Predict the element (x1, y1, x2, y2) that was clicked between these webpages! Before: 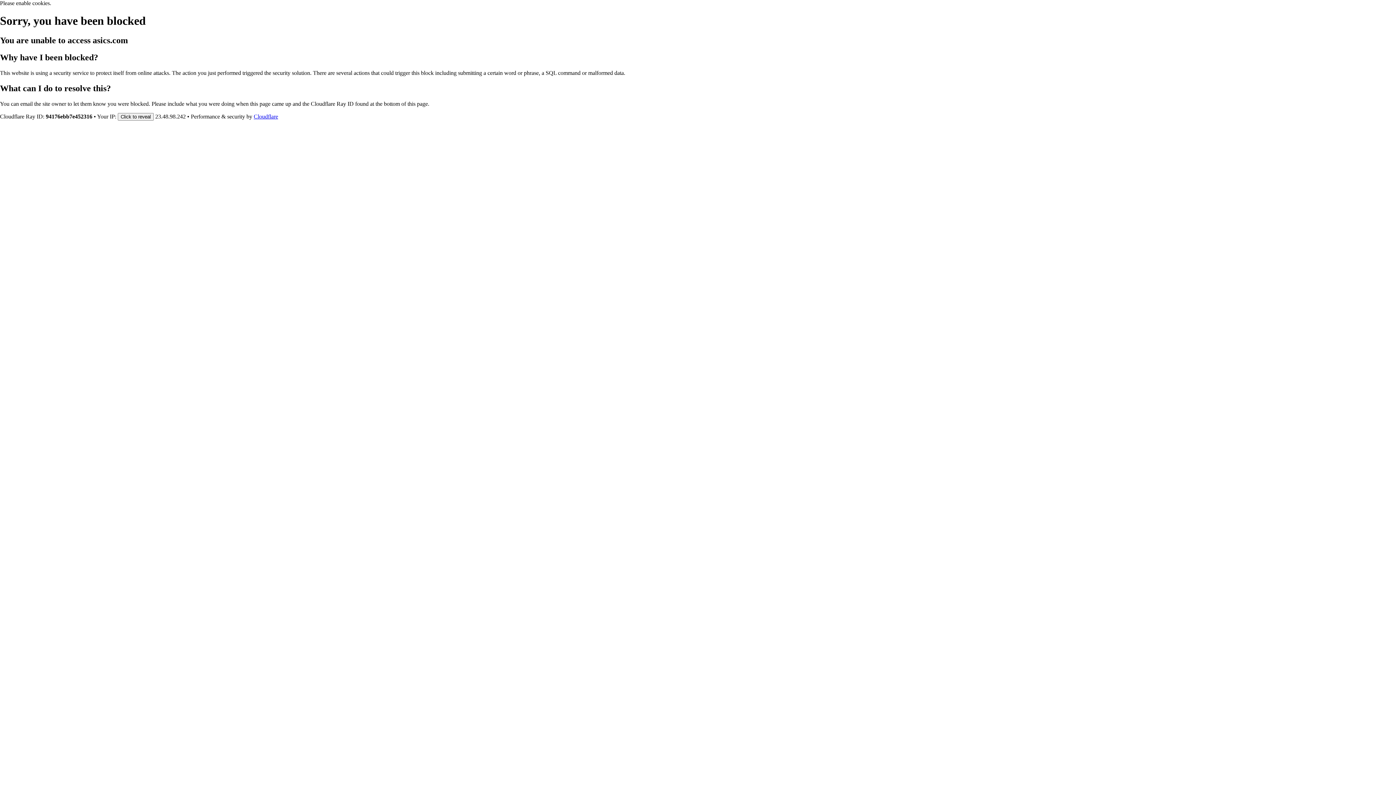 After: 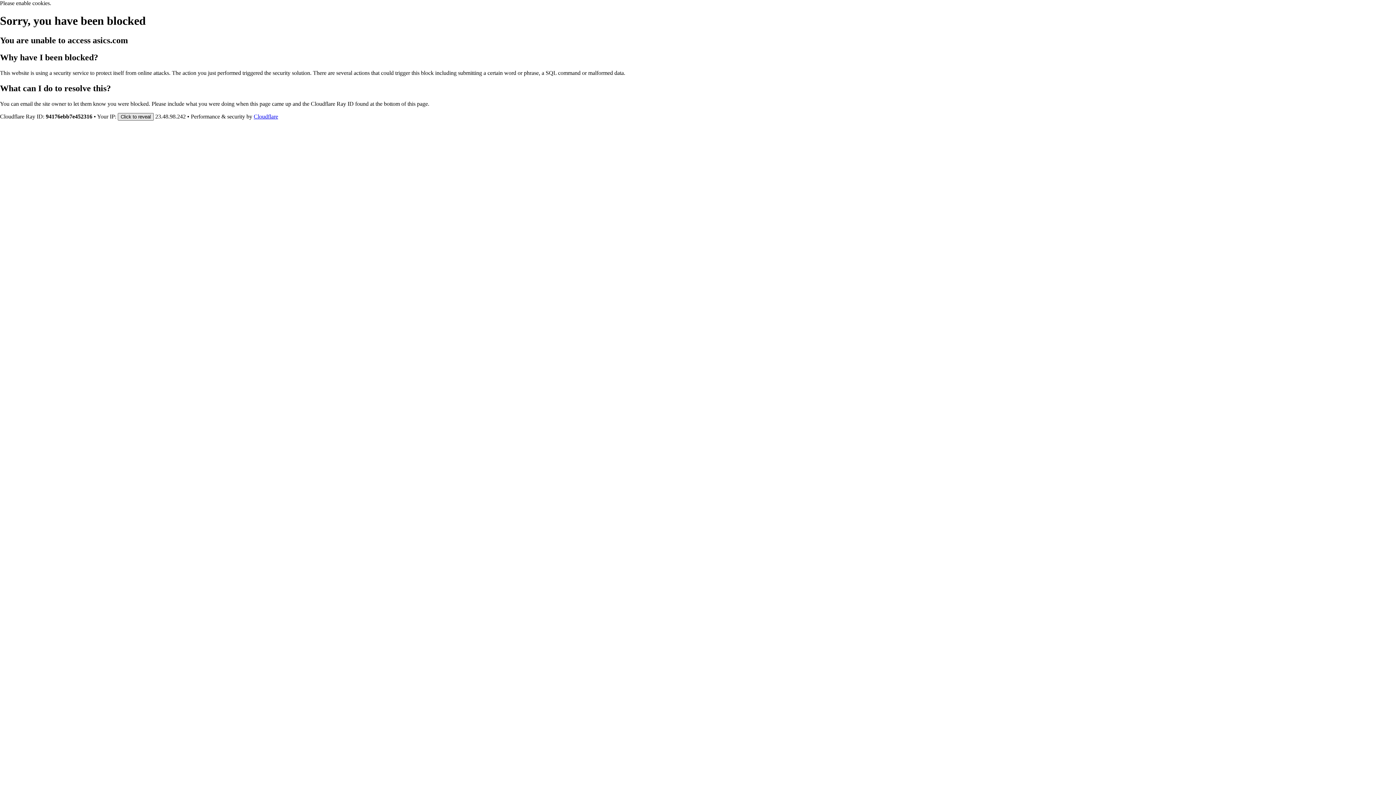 Action: bbox: (117, 112, 153, 120) label: Click to reveal